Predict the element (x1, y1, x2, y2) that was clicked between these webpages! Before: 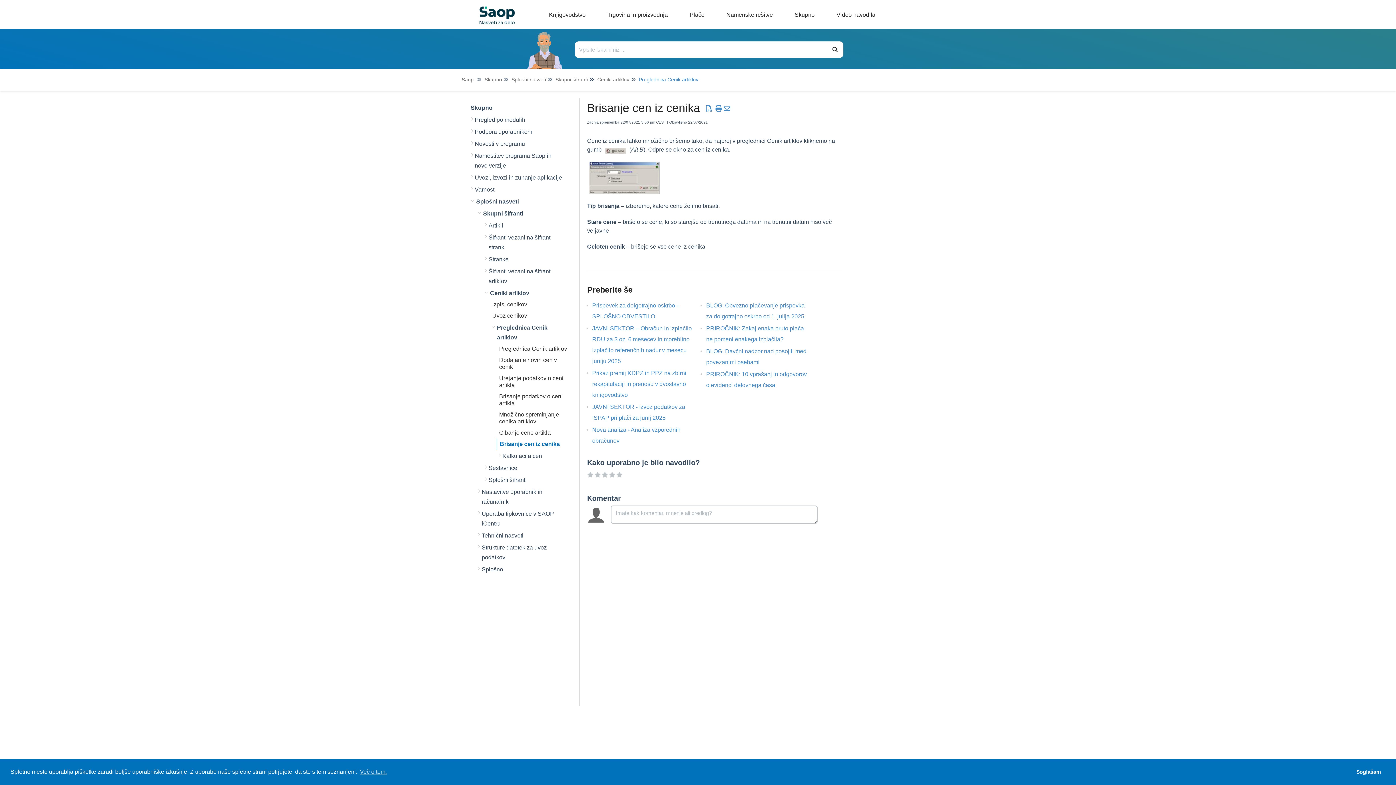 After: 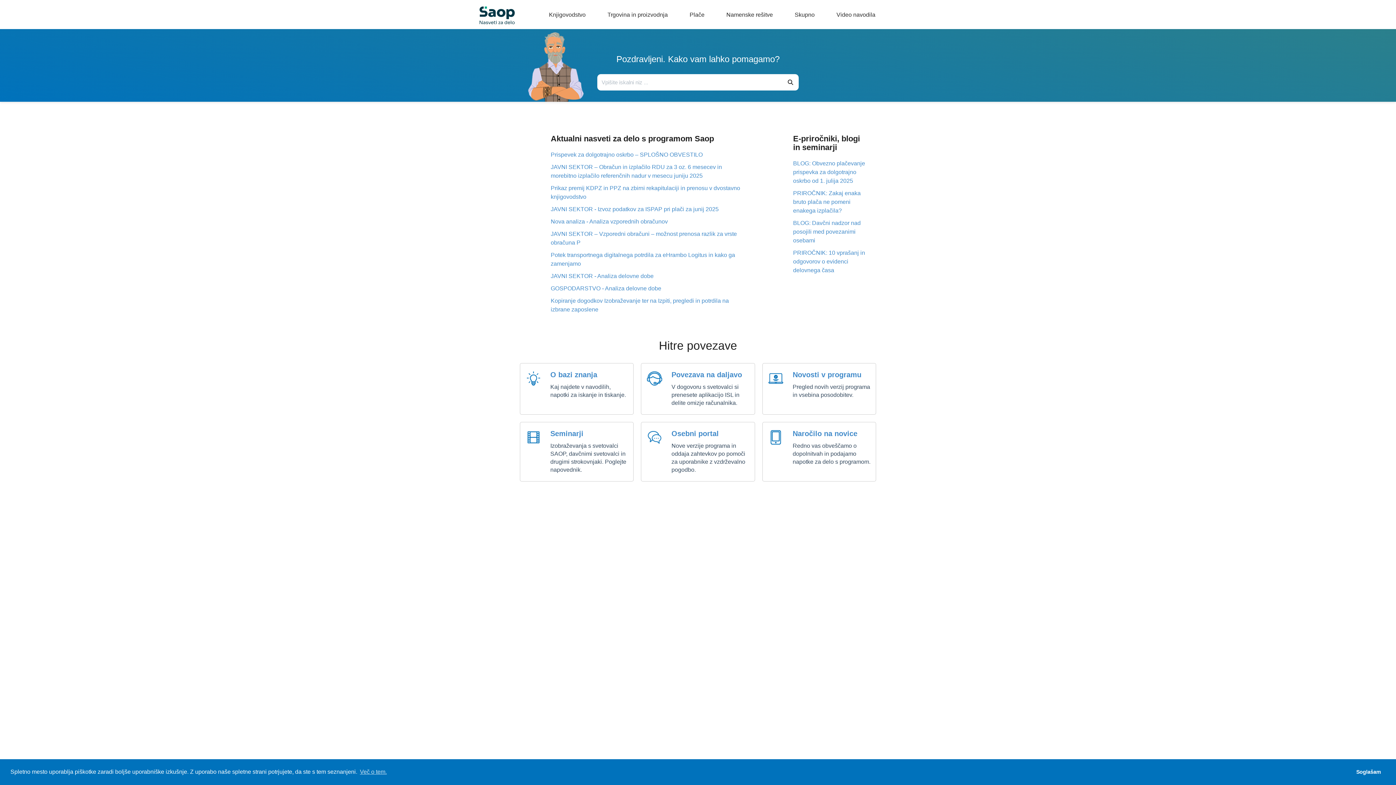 Action: bbox: (461, 0, 527, 19)